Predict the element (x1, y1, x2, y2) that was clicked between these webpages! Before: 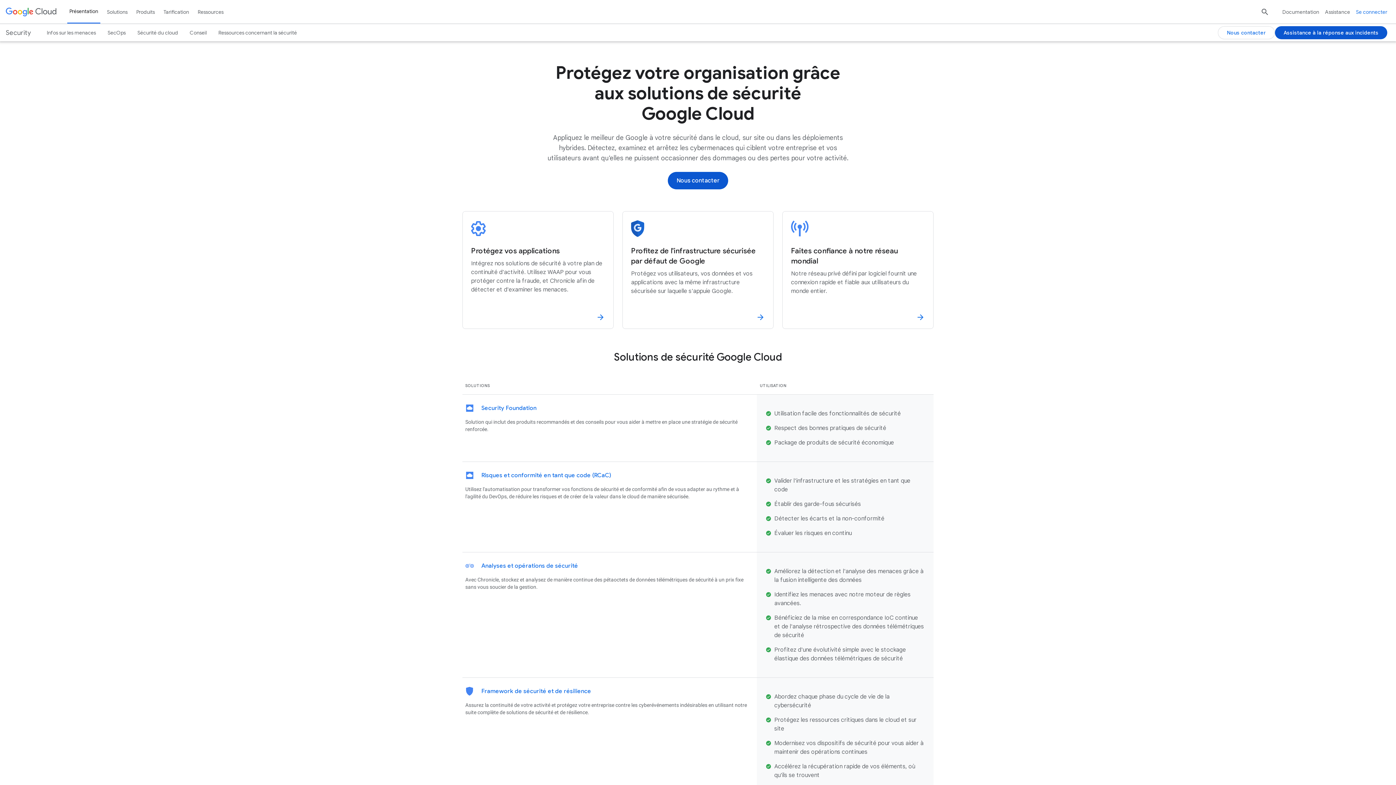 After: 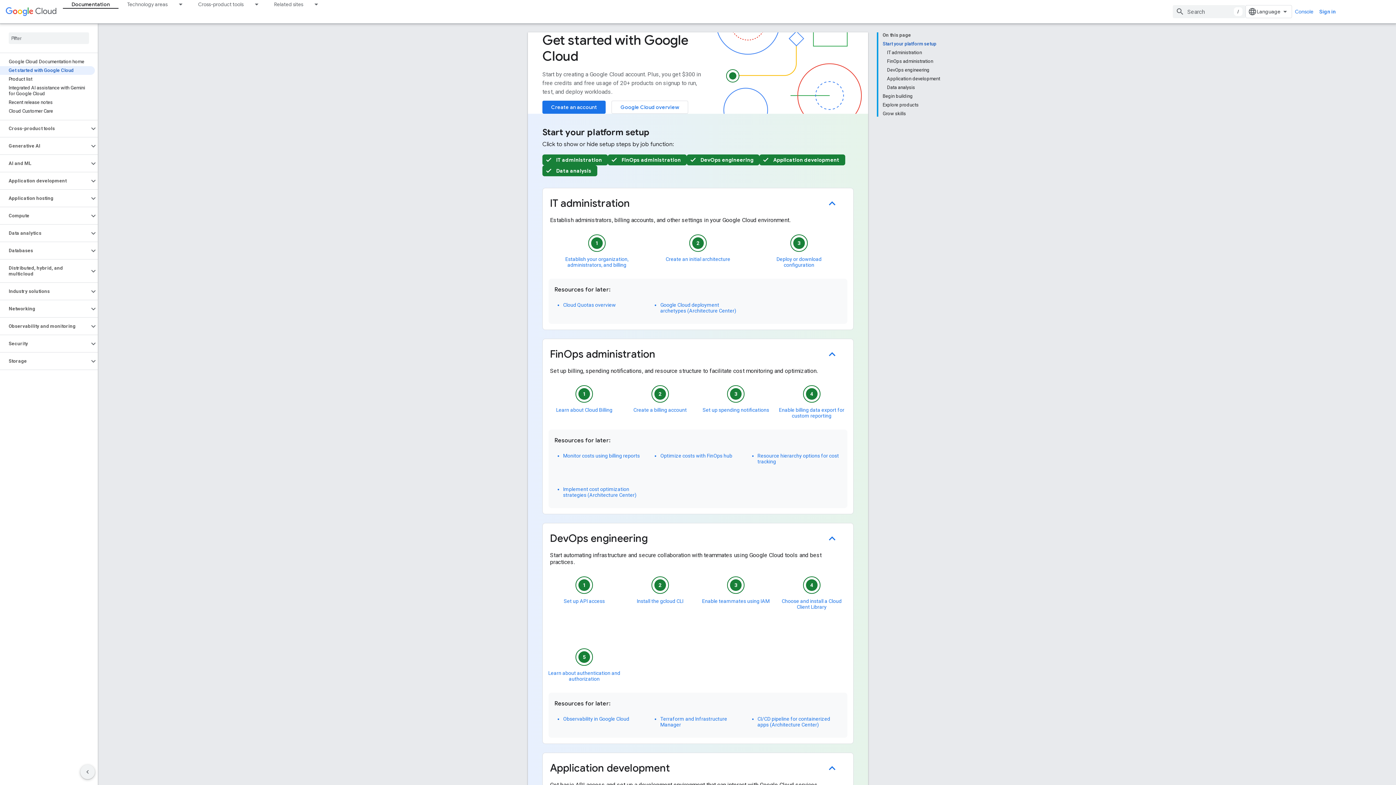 Action: bbox: (195, 0, 225, 23) label: Ressources